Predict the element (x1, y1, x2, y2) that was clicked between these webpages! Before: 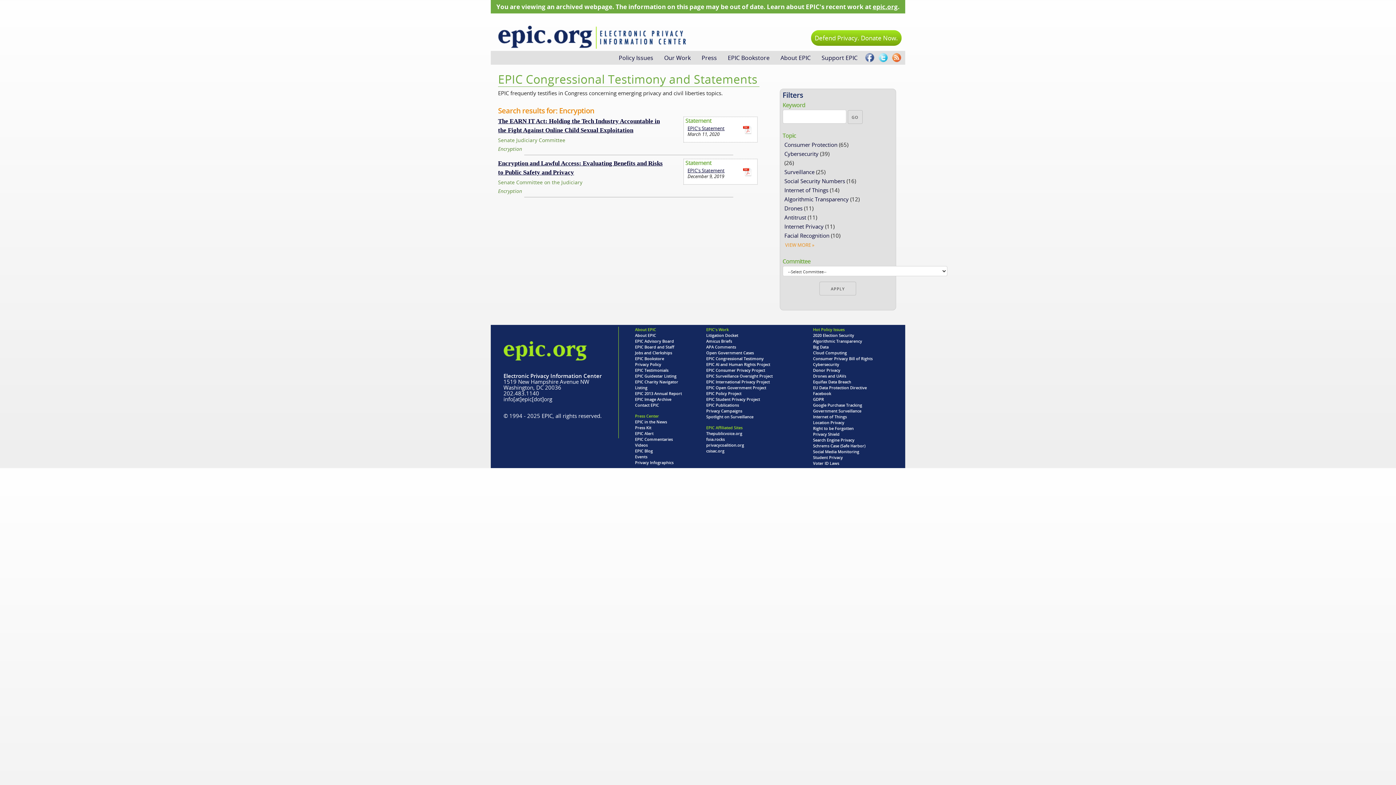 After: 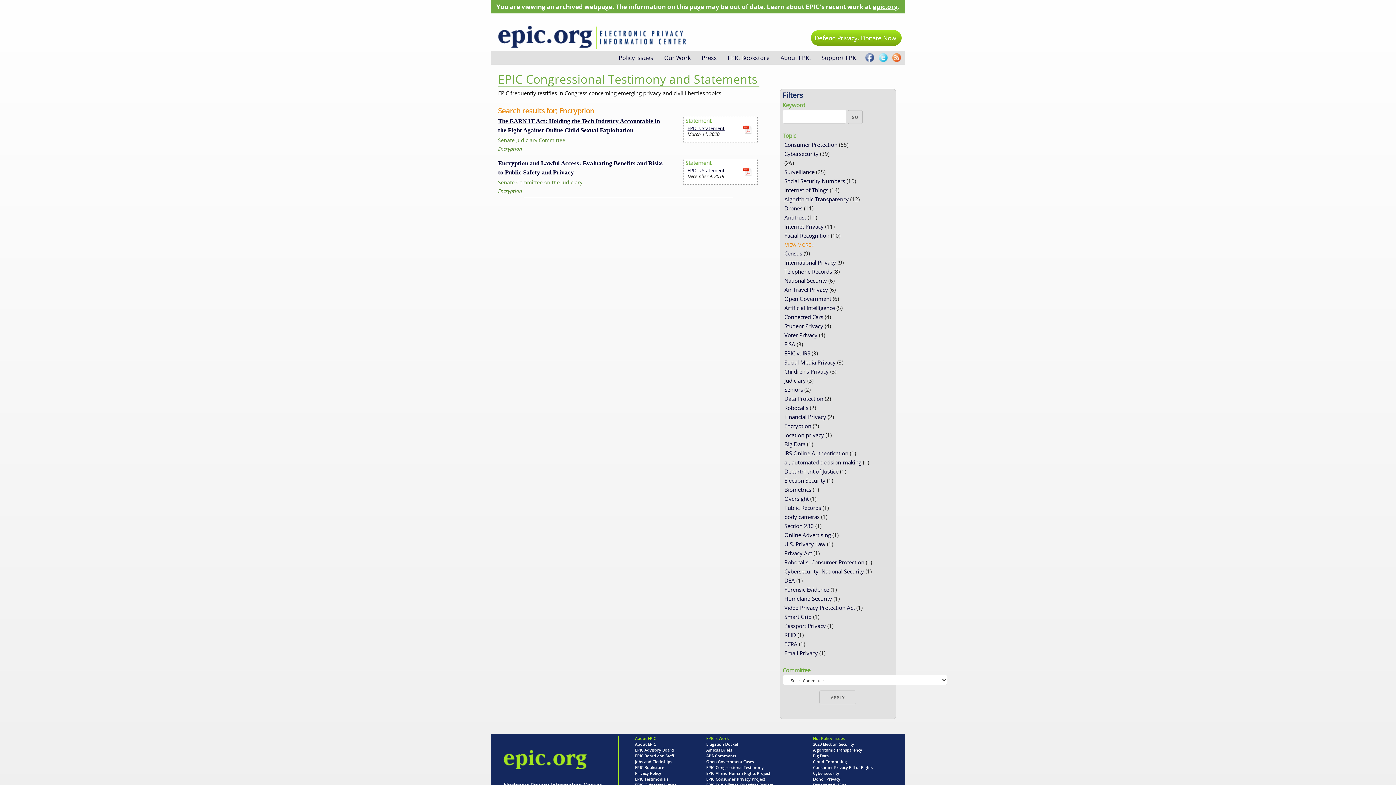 Action: label: VIEW MORE » bbox: (782, 241, 814, 248)